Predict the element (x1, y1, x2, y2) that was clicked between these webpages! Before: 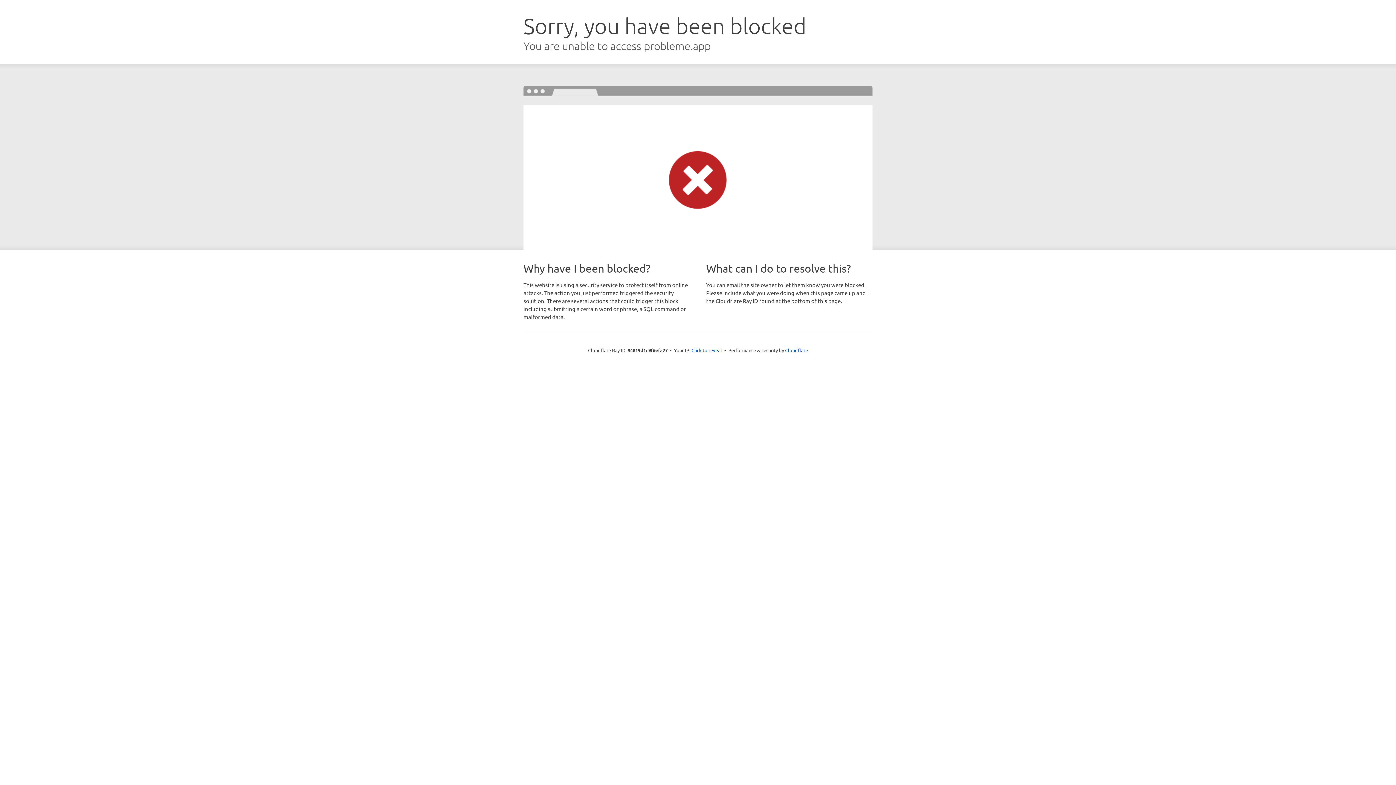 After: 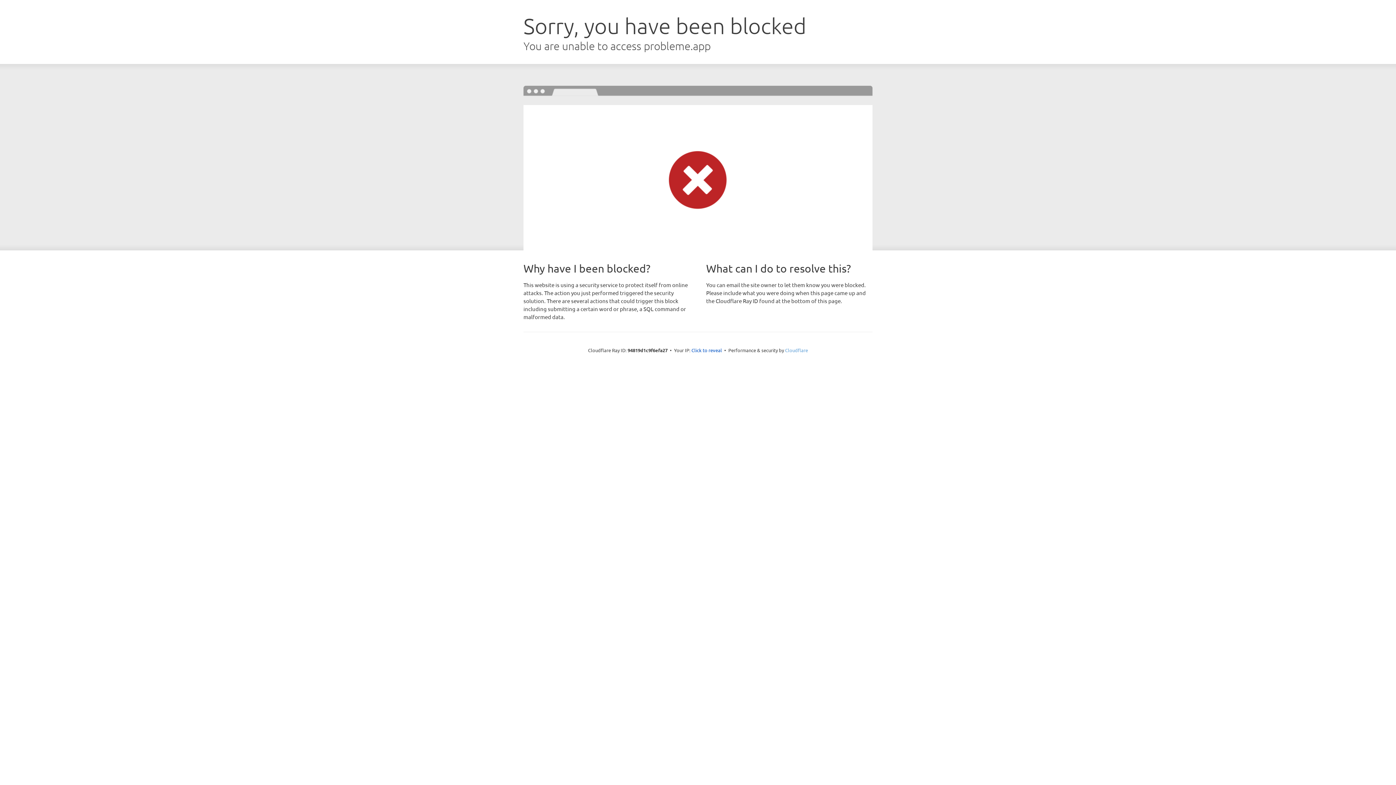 Action: bbox: (785, 347, 808, 353) label: Cloudflare